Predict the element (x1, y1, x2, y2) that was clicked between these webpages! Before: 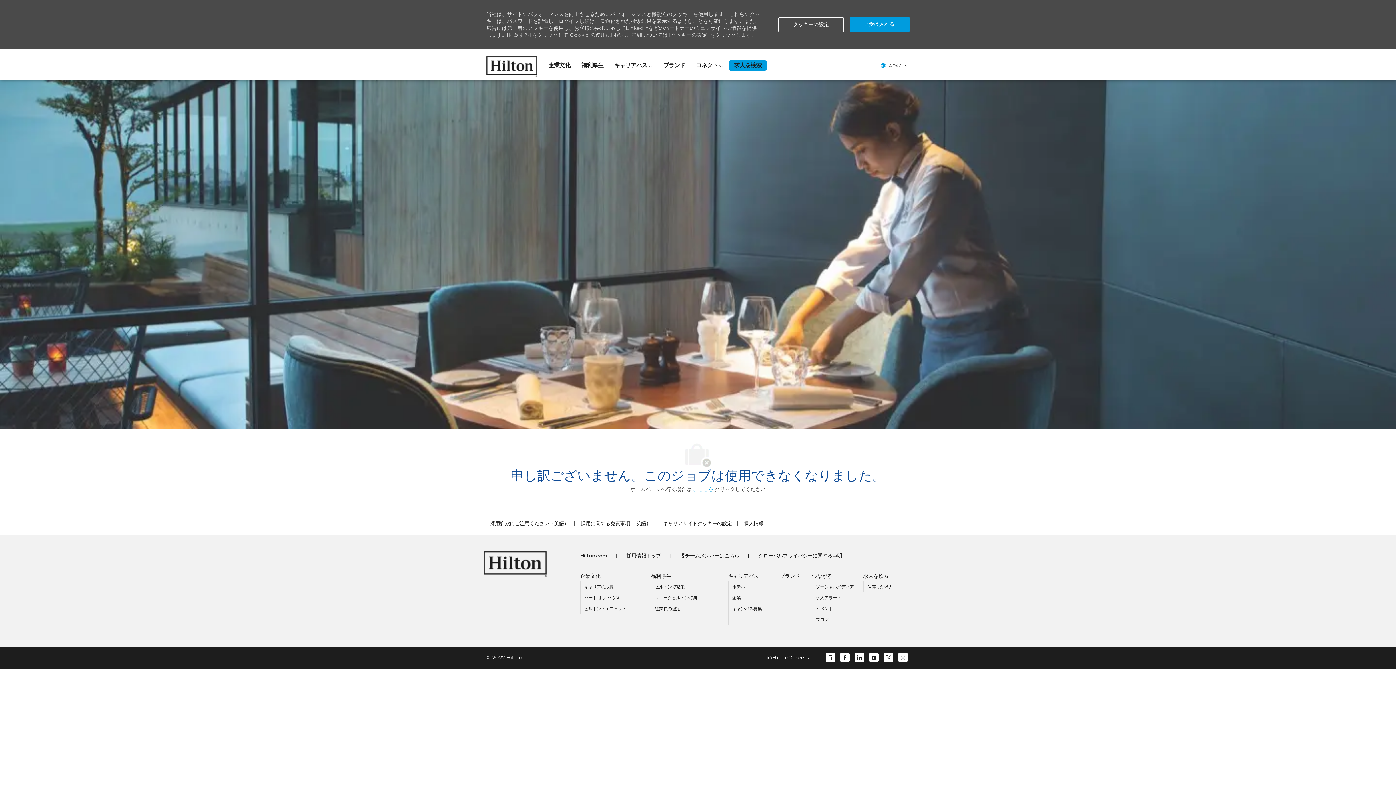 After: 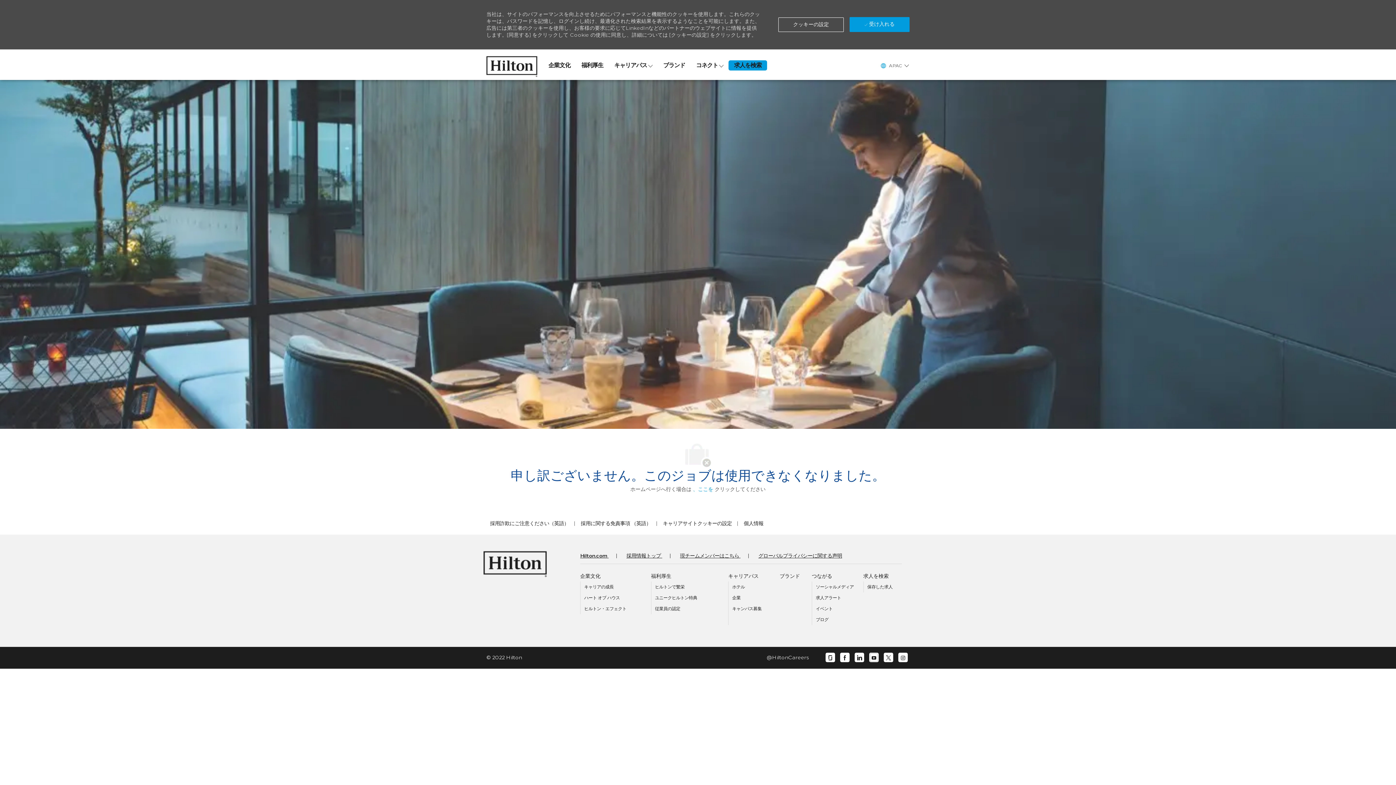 Action: bbox: (871, 654, 876, 661) label: ユーチューブ